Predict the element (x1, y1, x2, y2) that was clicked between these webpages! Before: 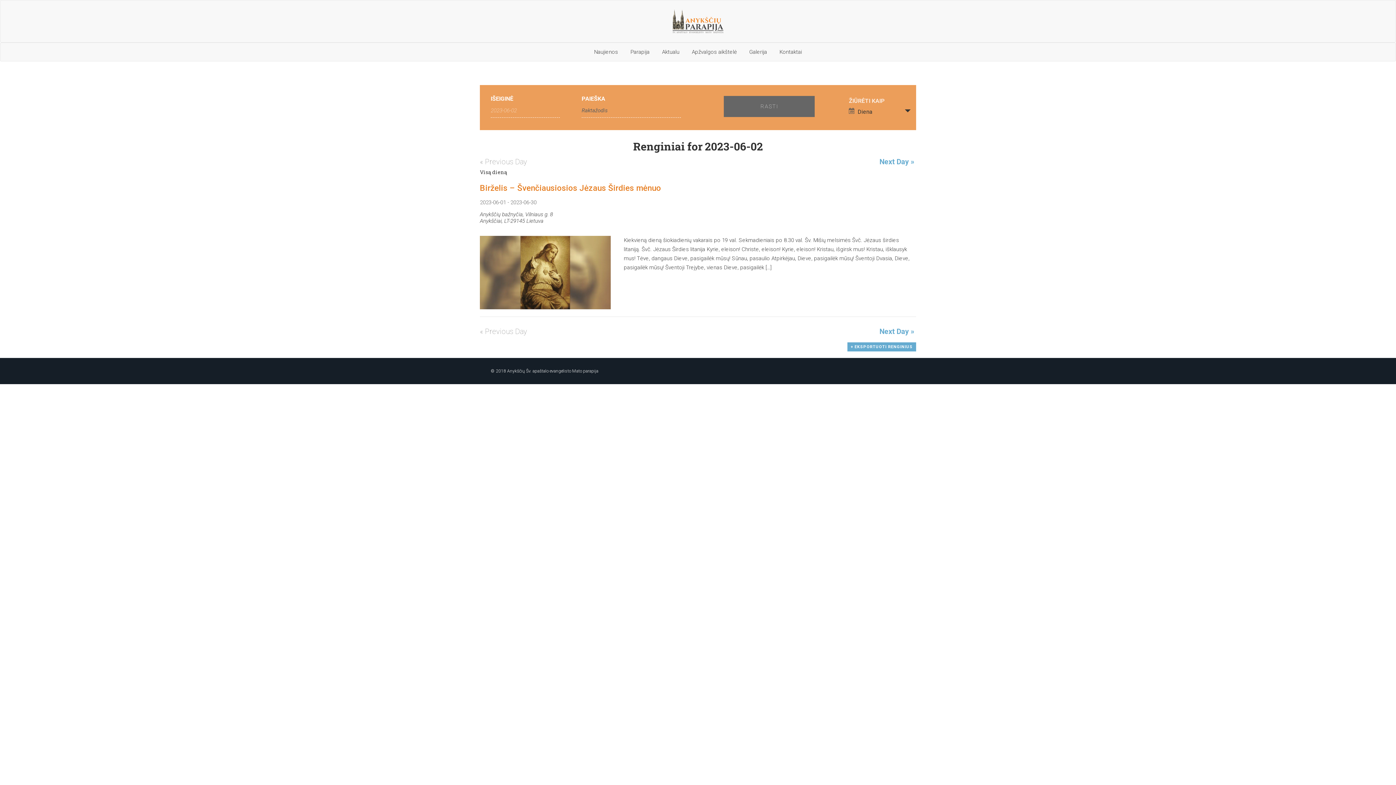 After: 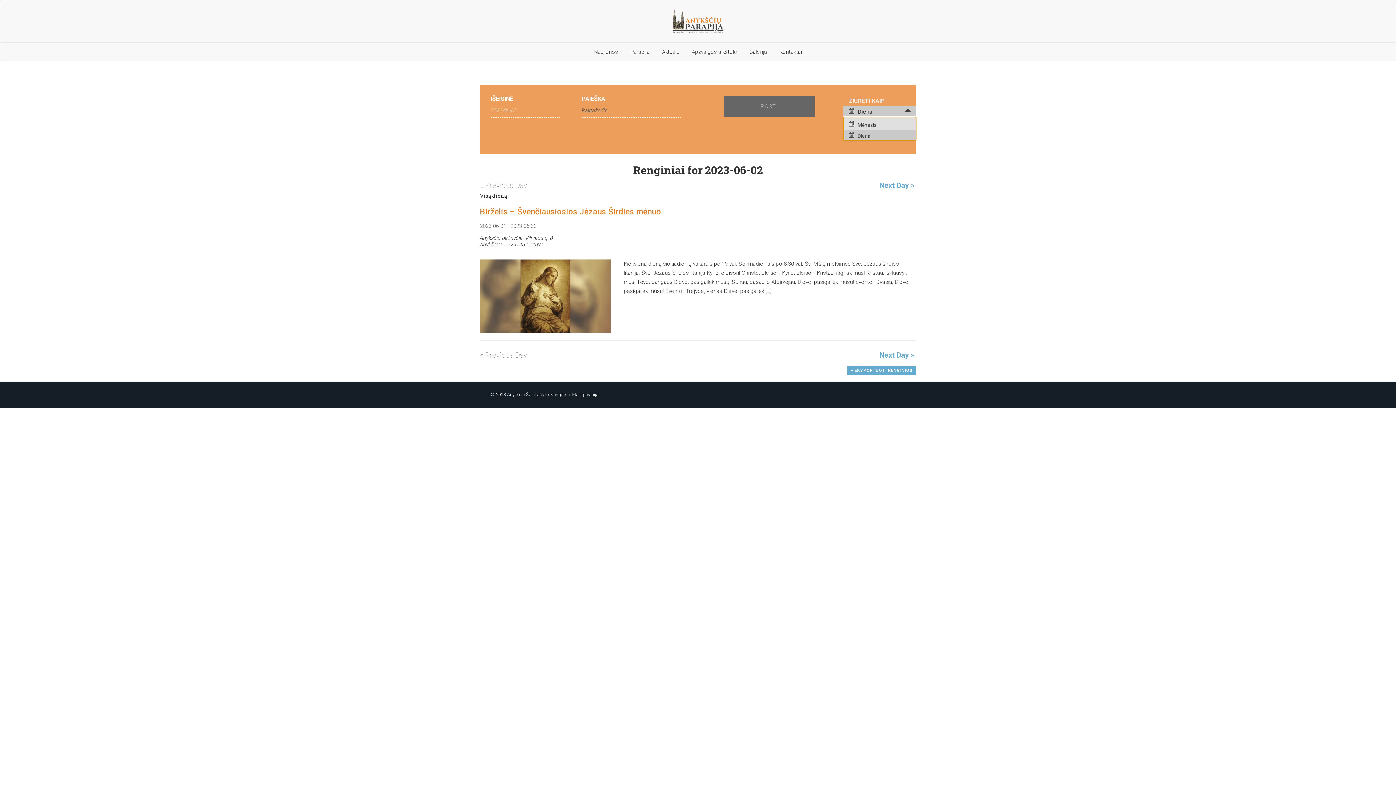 Action: label: Diena bbox: (843, 105, 916, 117)